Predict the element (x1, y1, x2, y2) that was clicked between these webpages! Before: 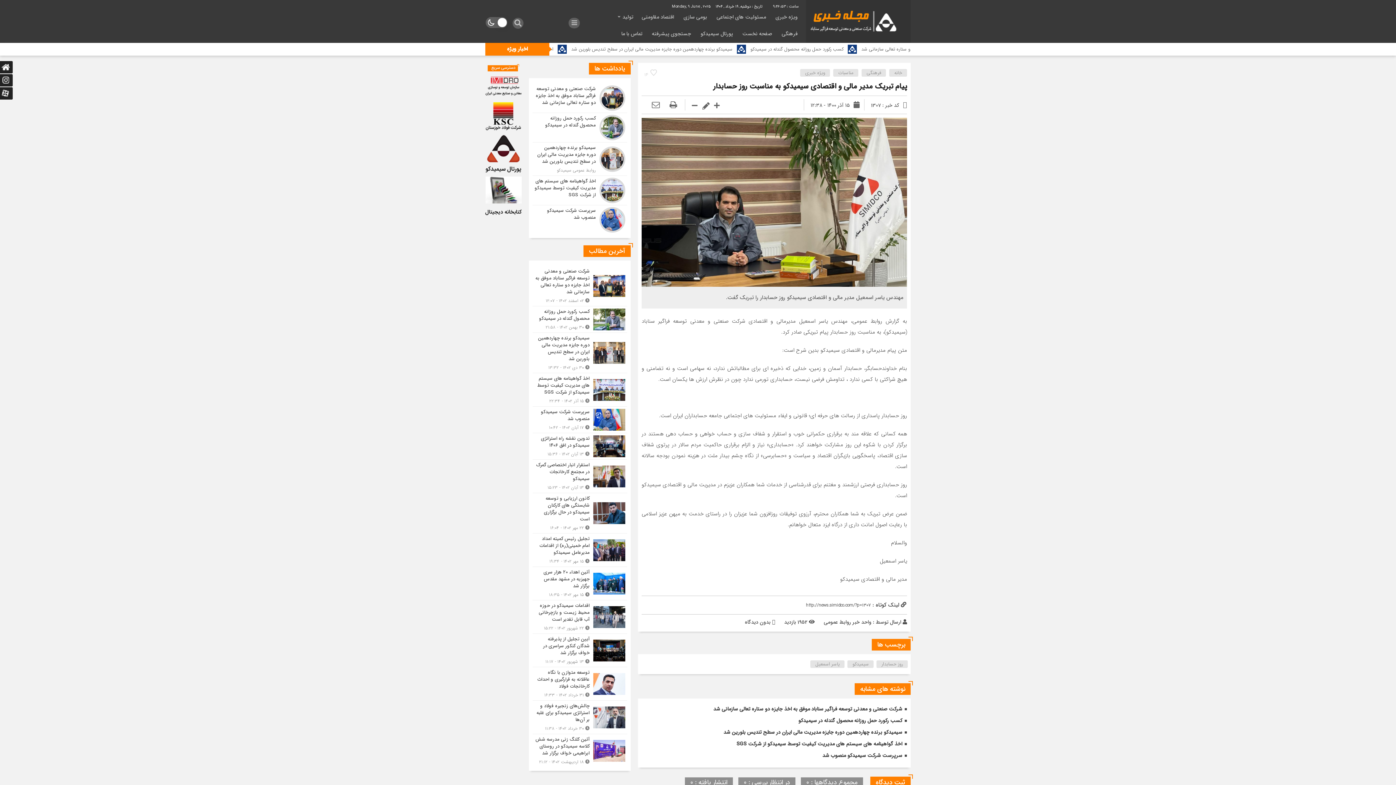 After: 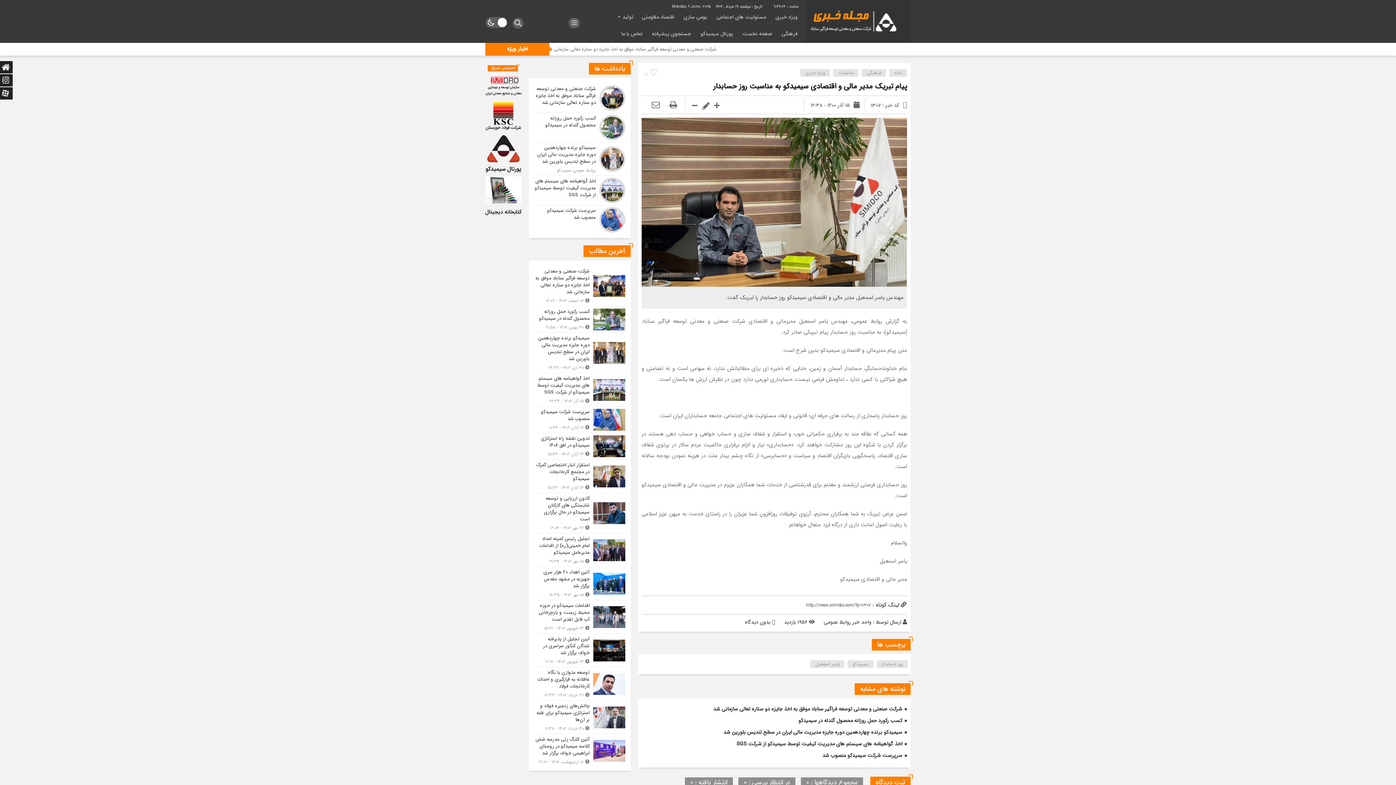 Action: bbox: (485, 100, 521, 109)